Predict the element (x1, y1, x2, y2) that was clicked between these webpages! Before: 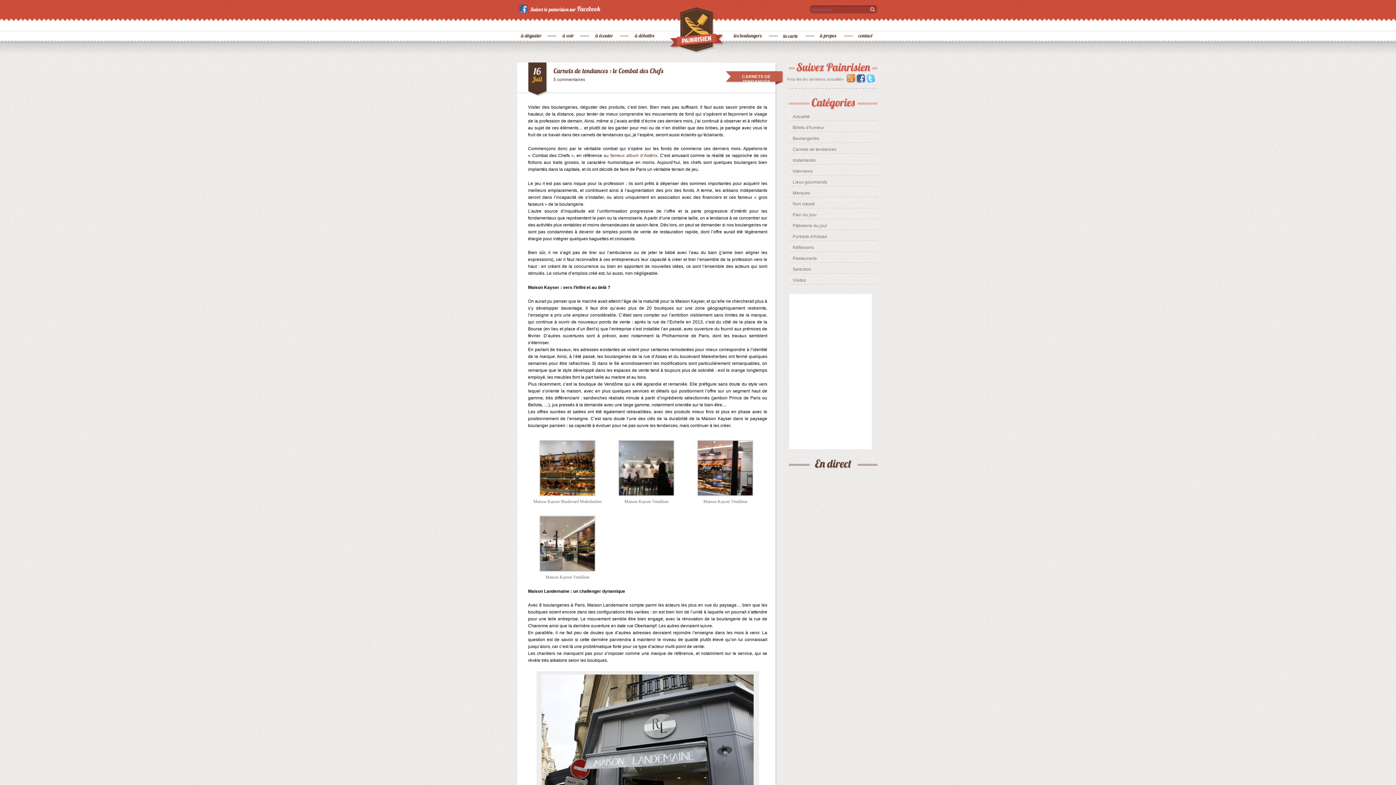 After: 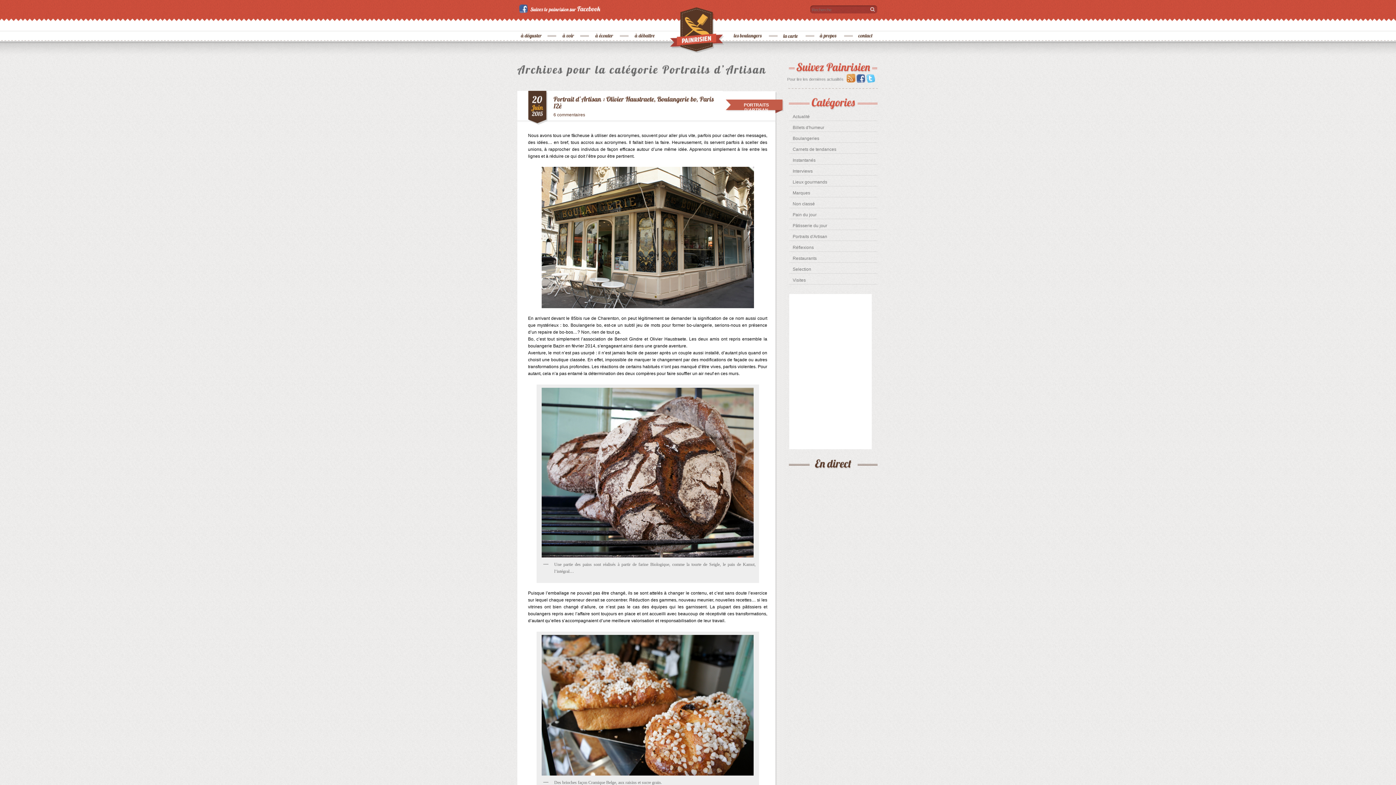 Action: bbox: (792, 234, 827, 239) label: Portraits d'Artisan